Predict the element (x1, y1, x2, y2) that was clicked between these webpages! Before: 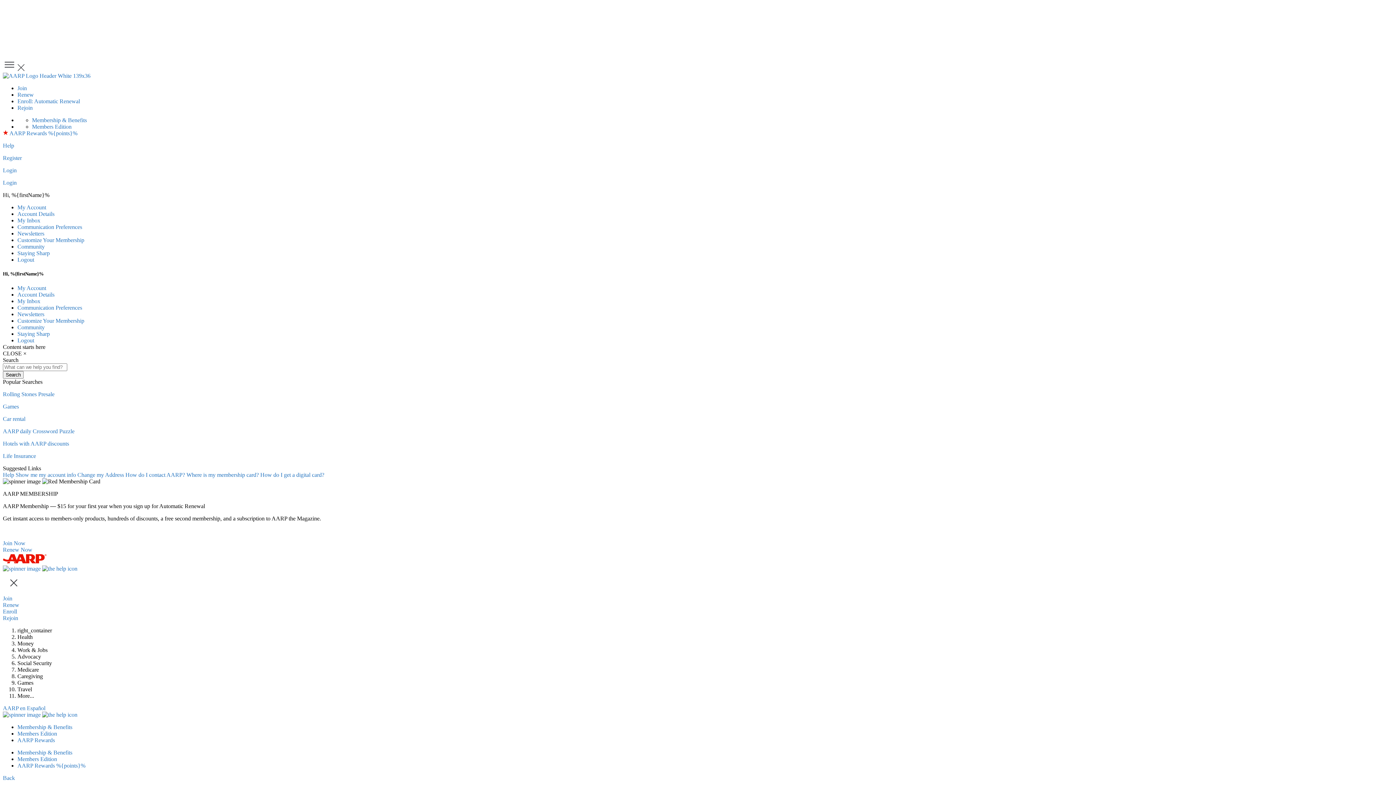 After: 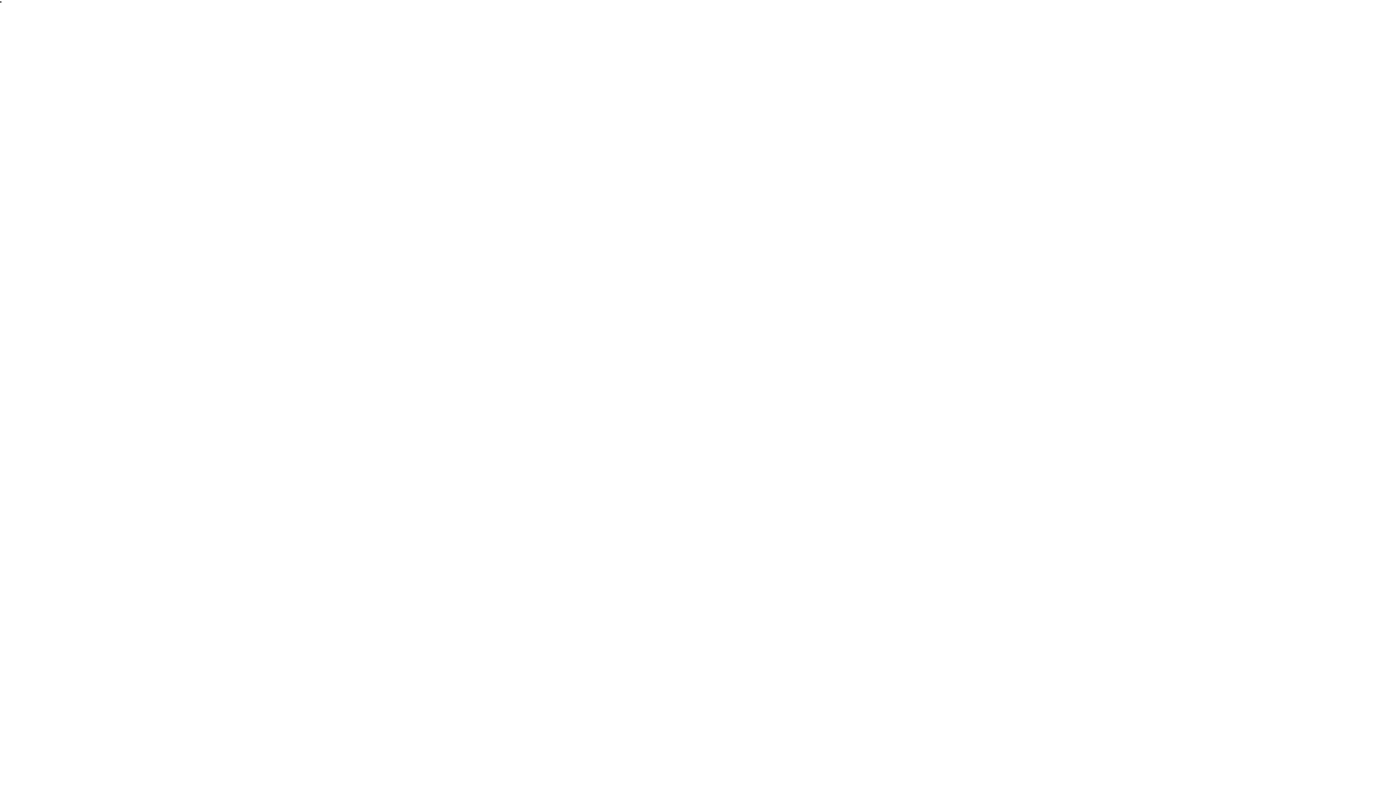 Action: label: How do I contact AARP?  bbox: (125, 472, 186, 478)